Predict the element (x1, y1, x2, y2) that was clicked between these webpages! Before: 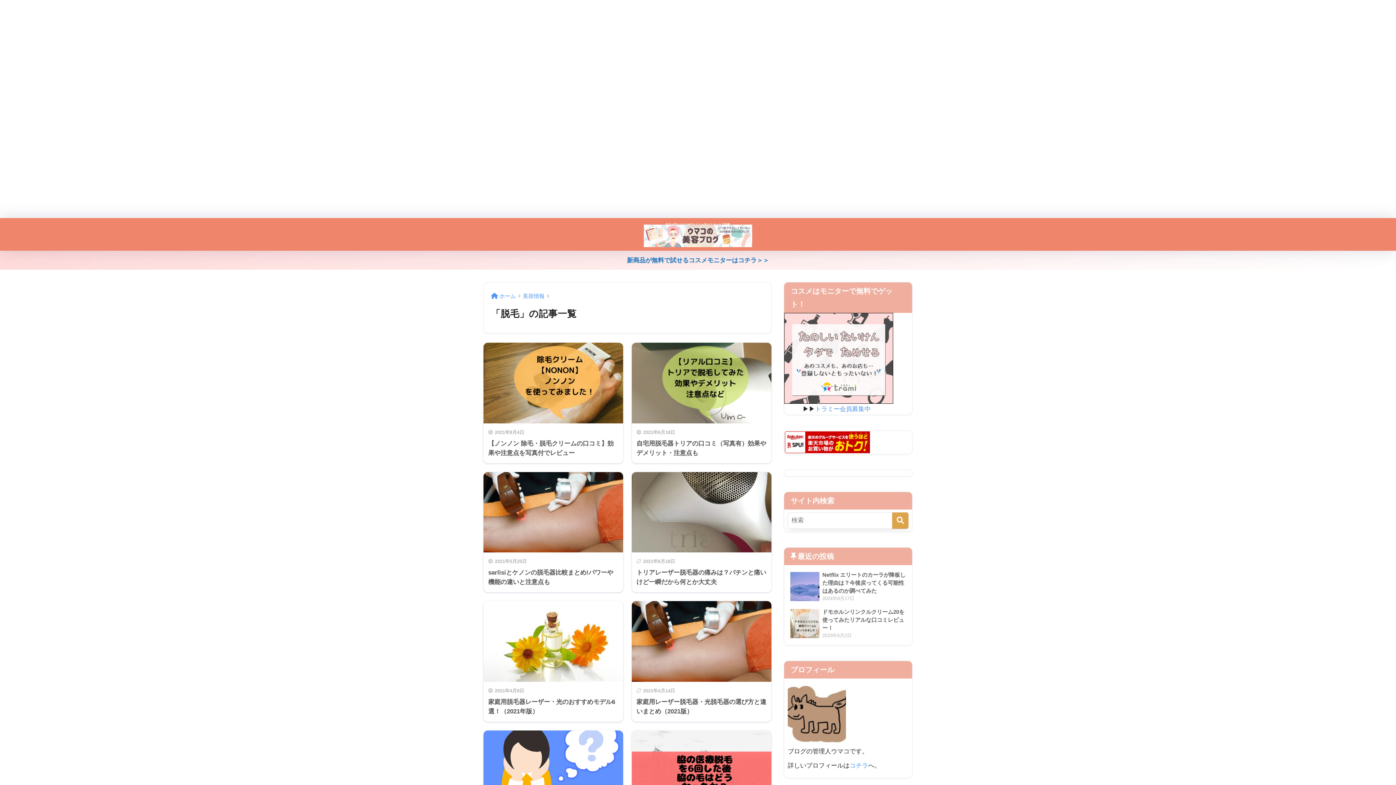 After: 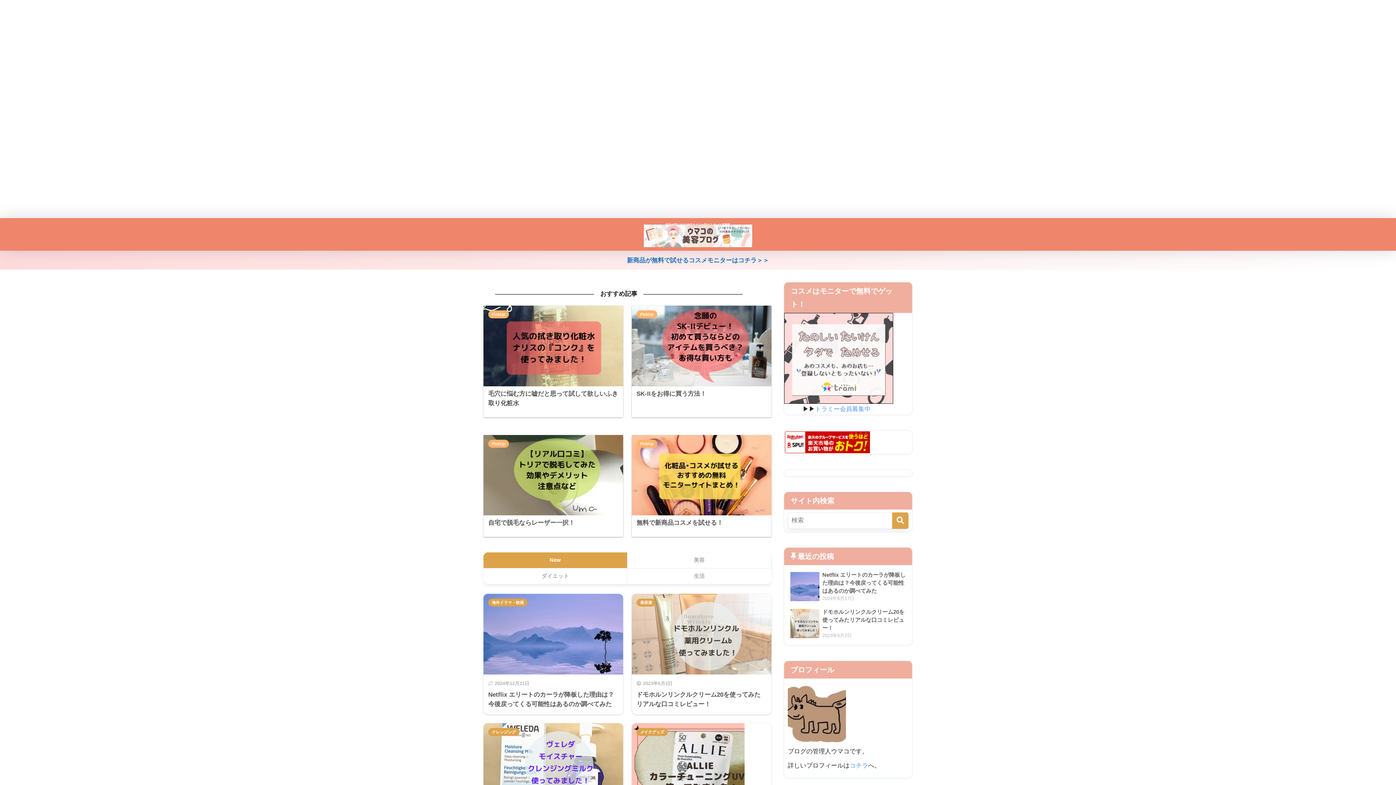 Action: bbox: (487, 222, 909, 240) label: 毛穴が気になる30代オイリー肌のスキンケア情報